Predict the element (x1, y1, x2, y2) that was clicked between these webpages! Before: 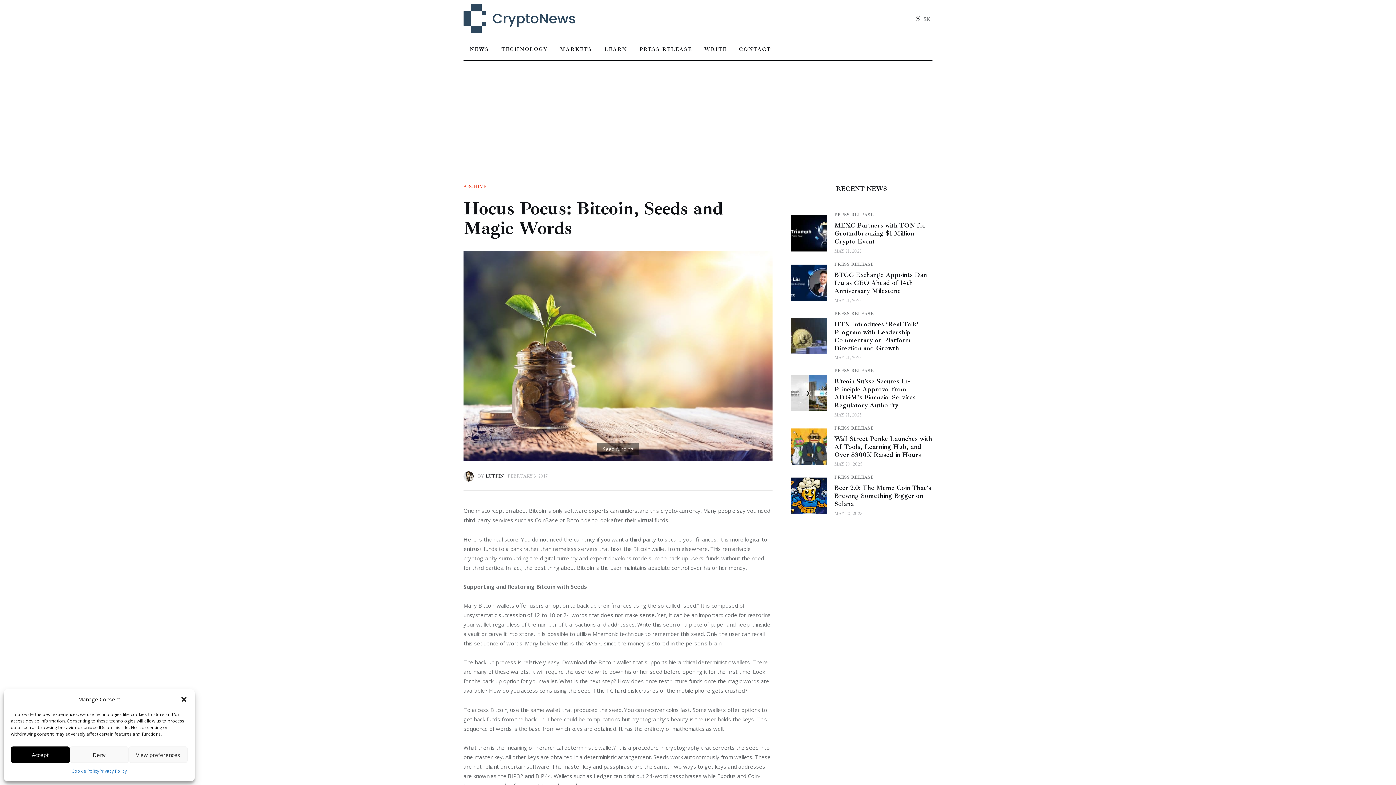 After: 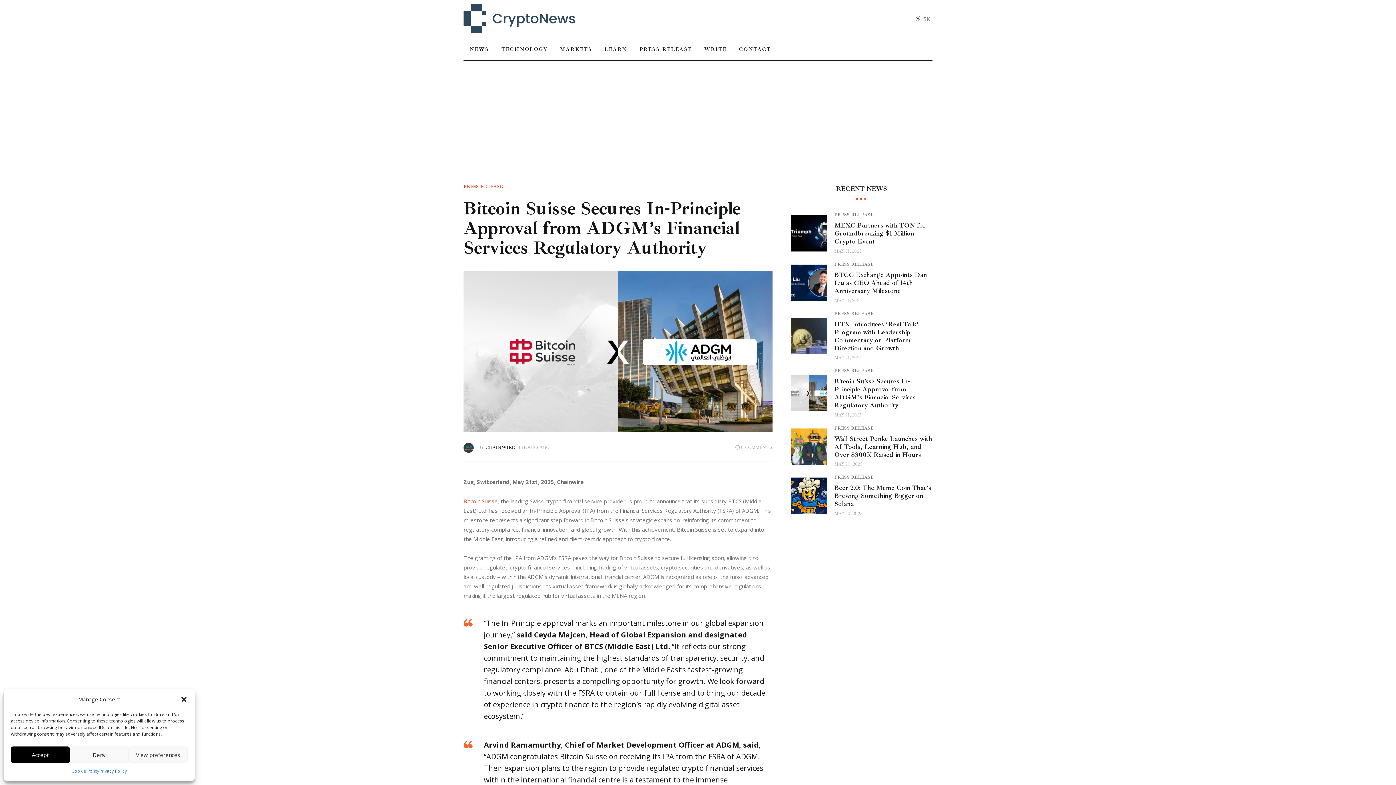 Action: bbox: (790, 375, 827, 411)